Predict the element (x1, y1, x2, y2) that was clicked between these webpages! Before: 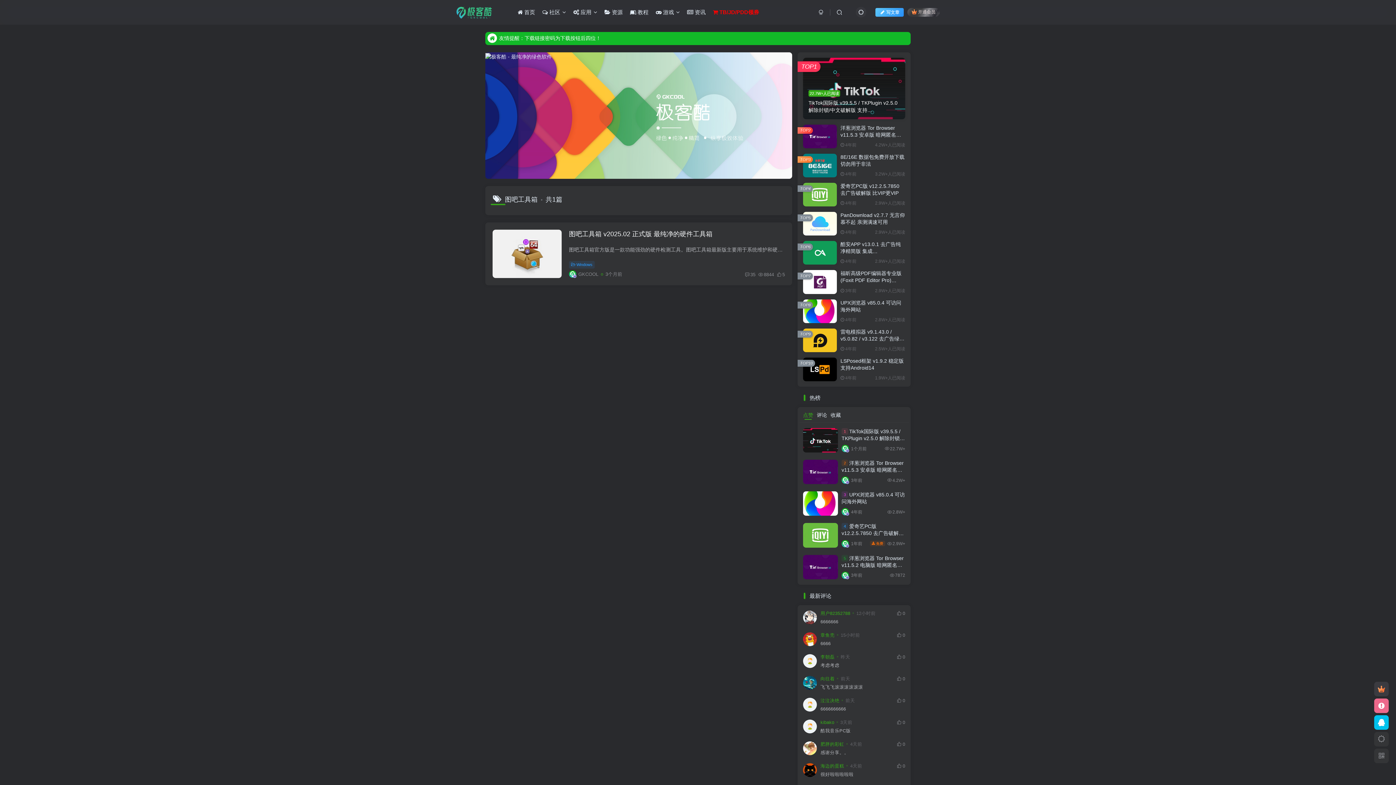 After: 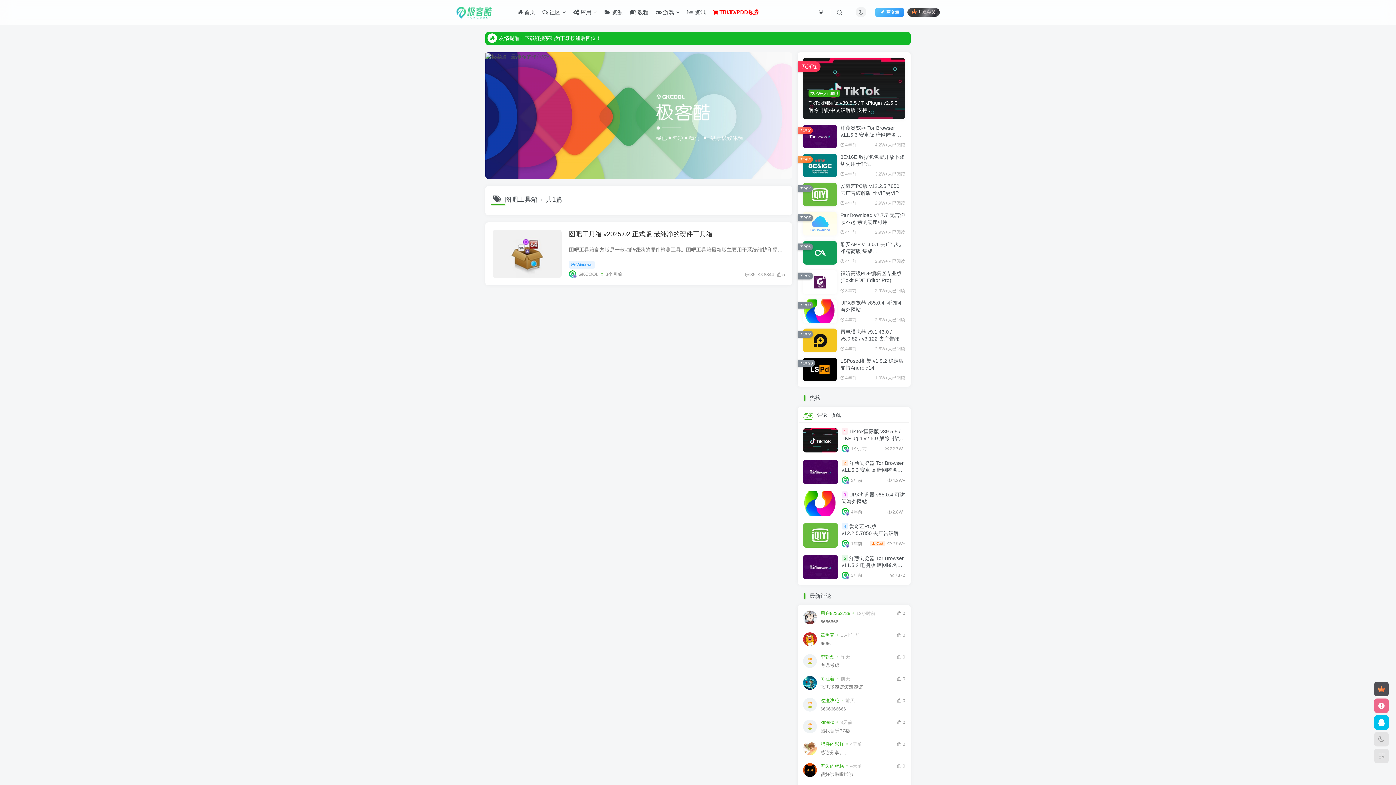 Action: bbox: (856, 6, 866, 17)